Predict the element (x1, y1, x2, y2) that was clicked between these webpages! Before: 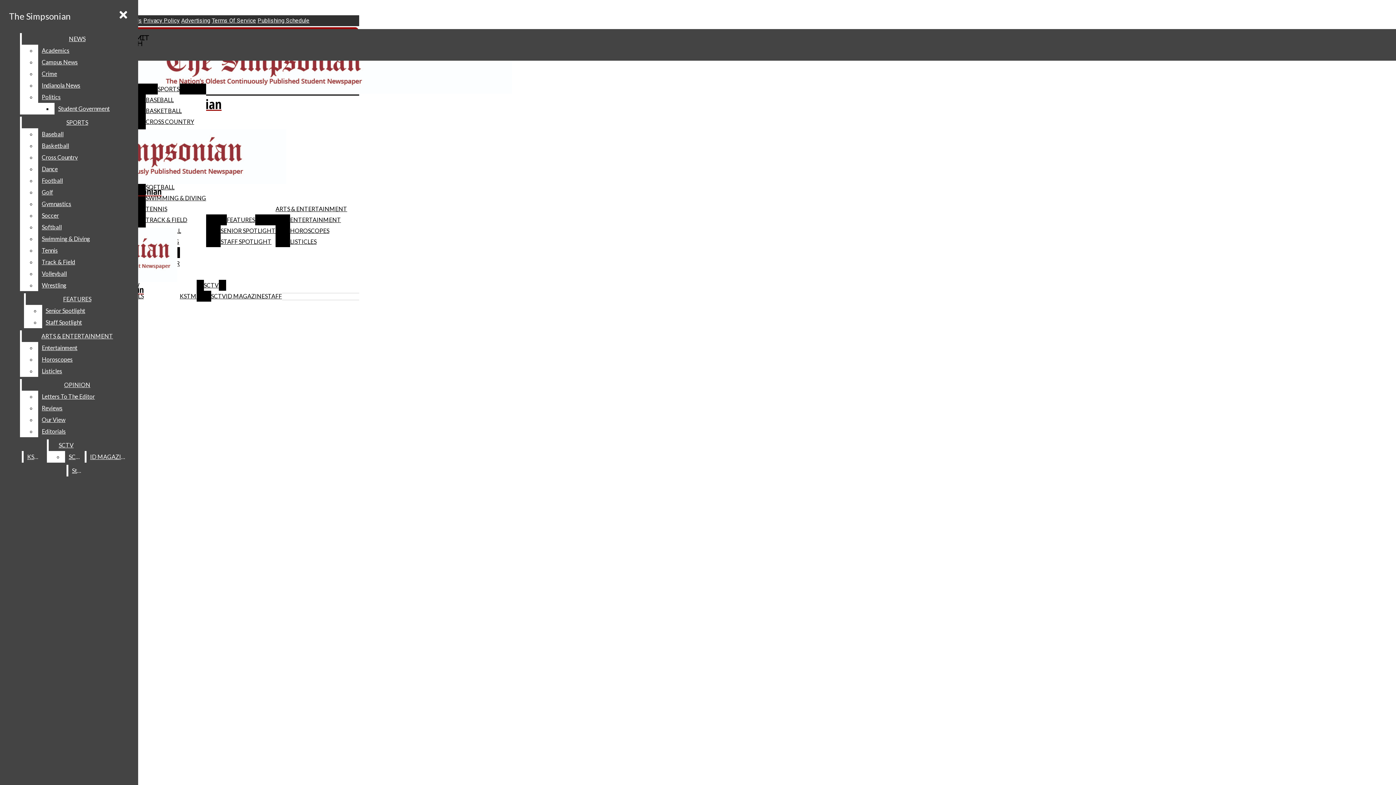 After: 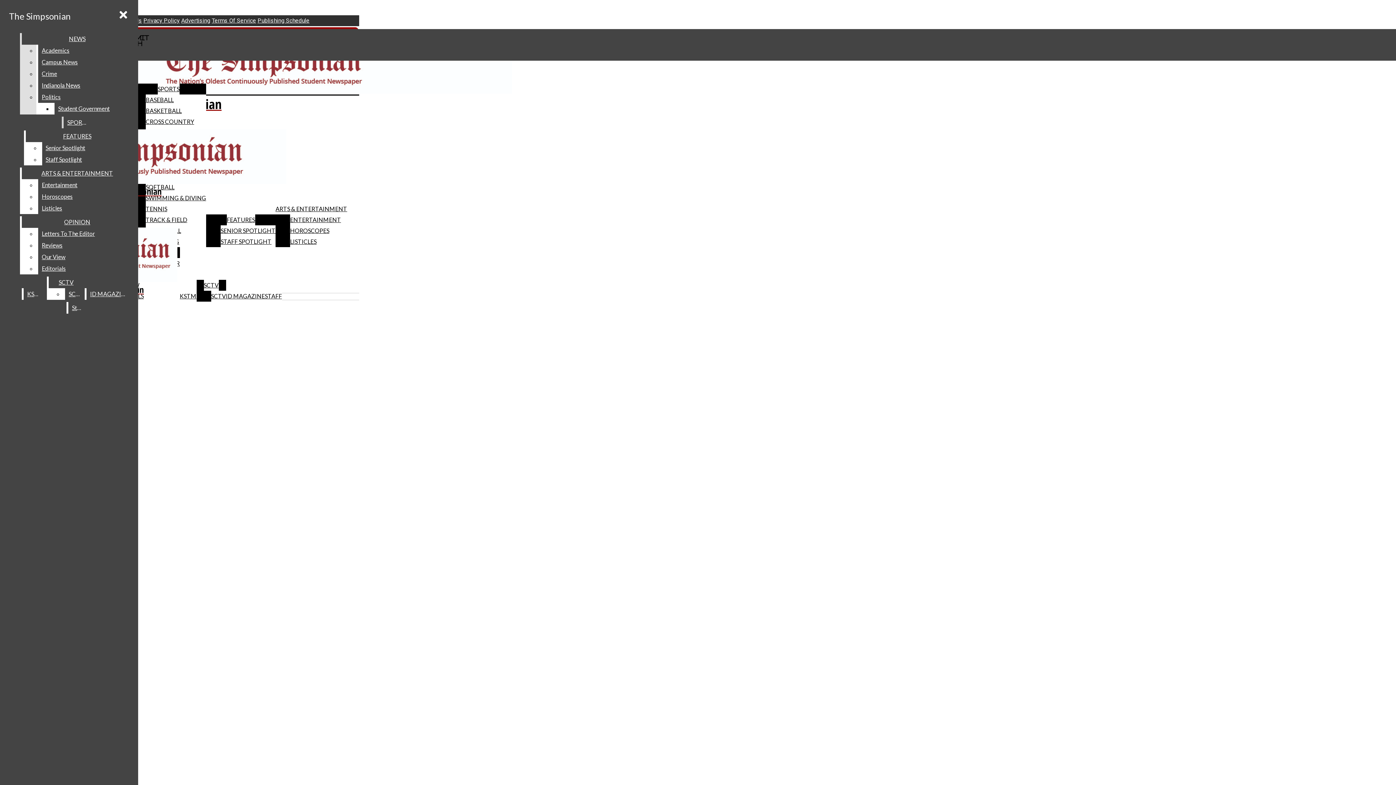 Action: label: Campus News bbox: (38, 56, 132, 68)